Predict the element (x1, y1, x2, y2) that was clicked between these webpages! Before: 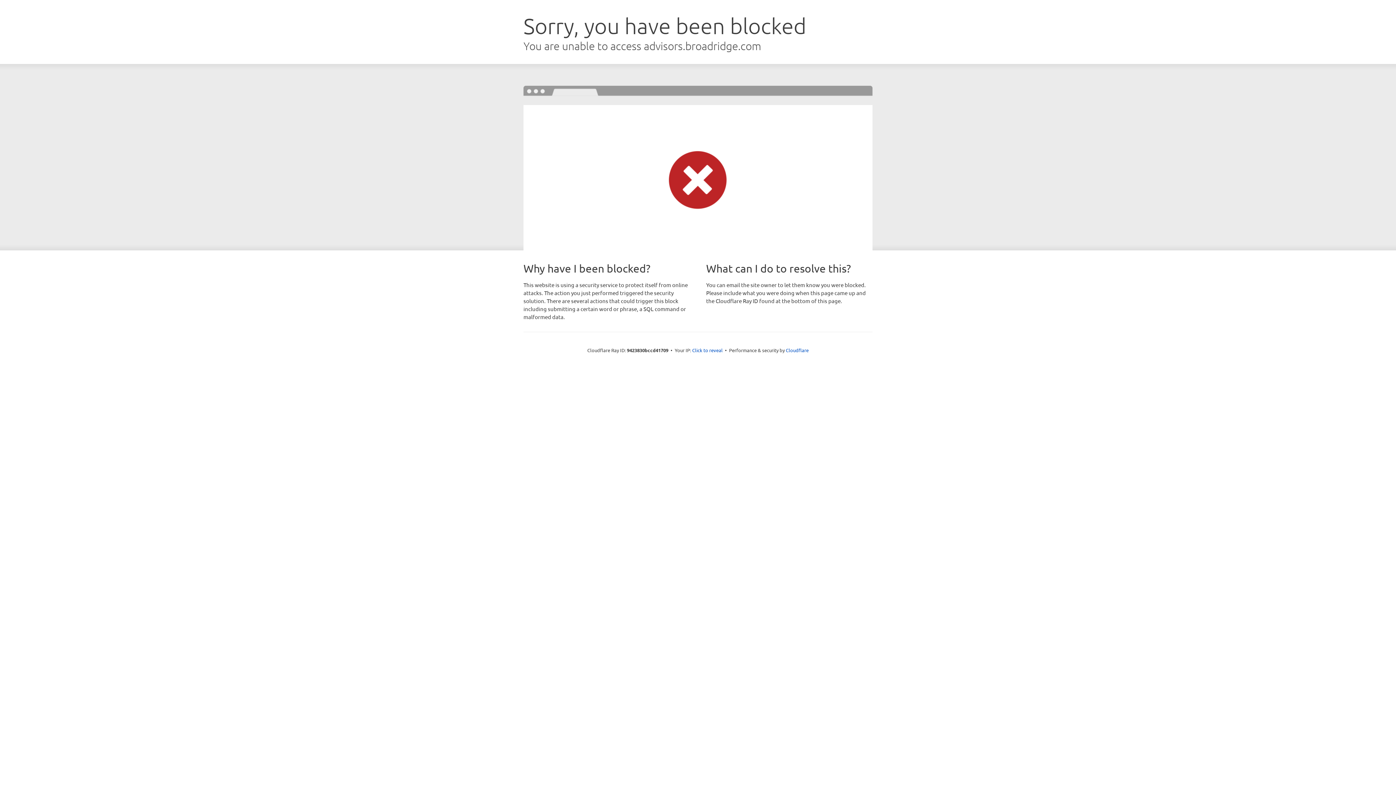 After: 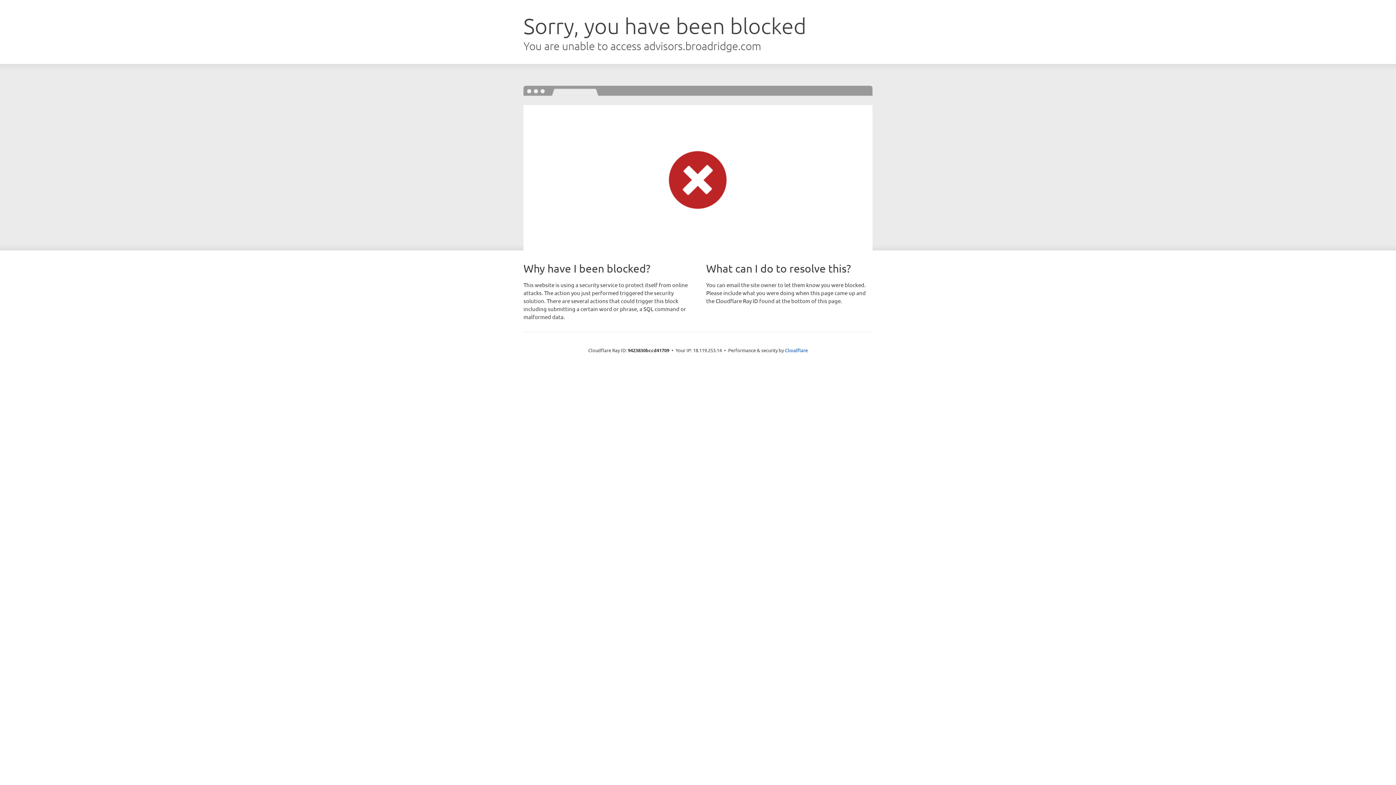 Action: label: Click to reveal bbox: (692, 346, 722, 353)